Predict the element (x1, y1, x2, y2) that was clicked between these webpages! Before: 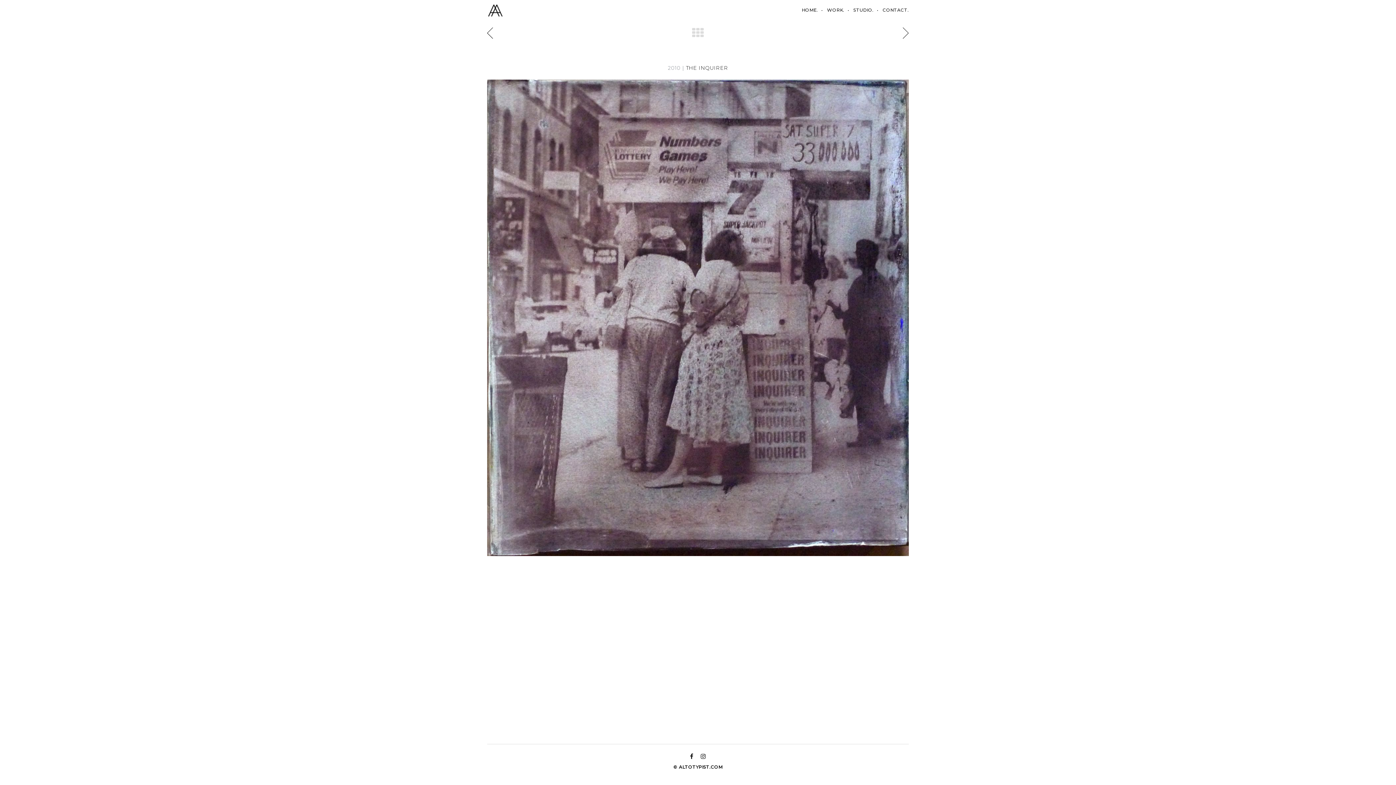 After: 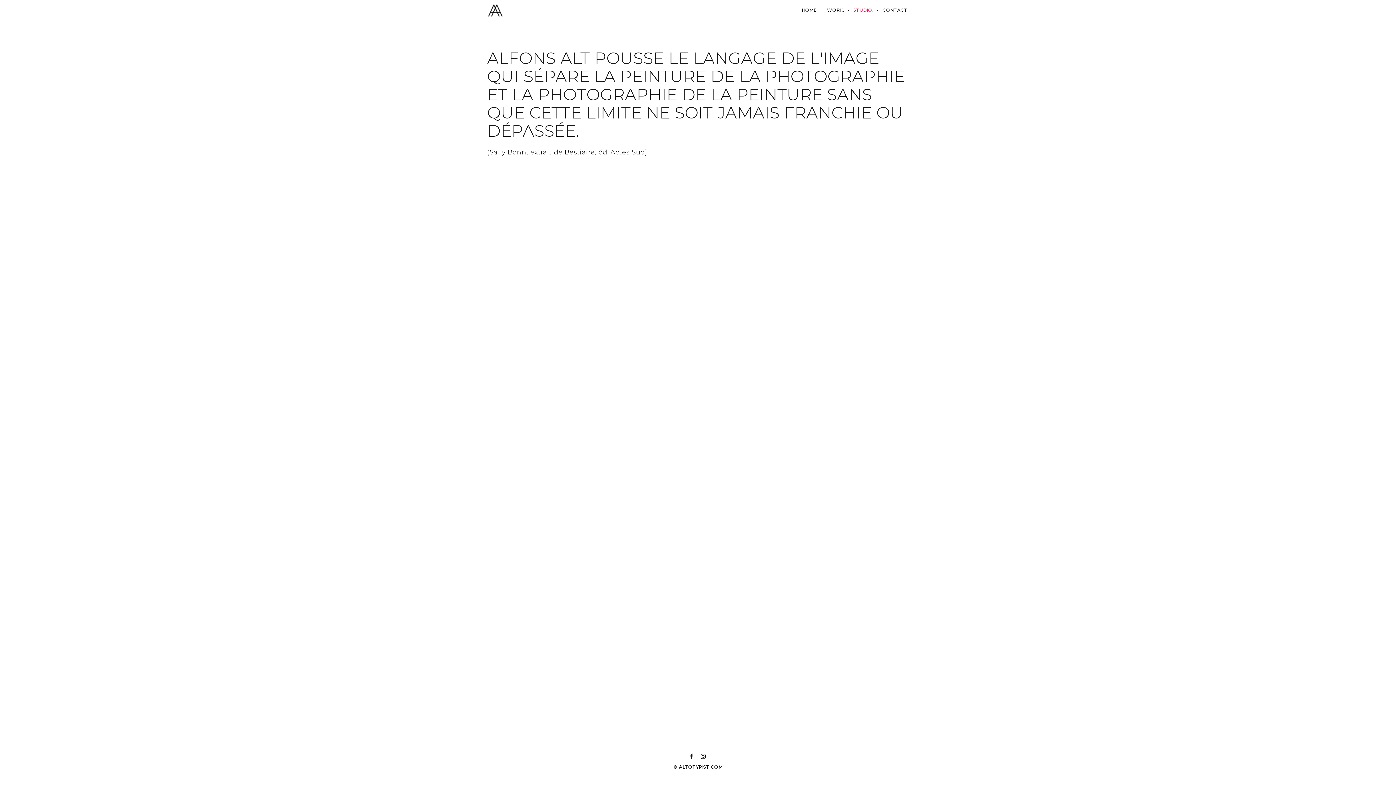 Action: bbox: (844, 0, 873, 20) label: STUDIO.